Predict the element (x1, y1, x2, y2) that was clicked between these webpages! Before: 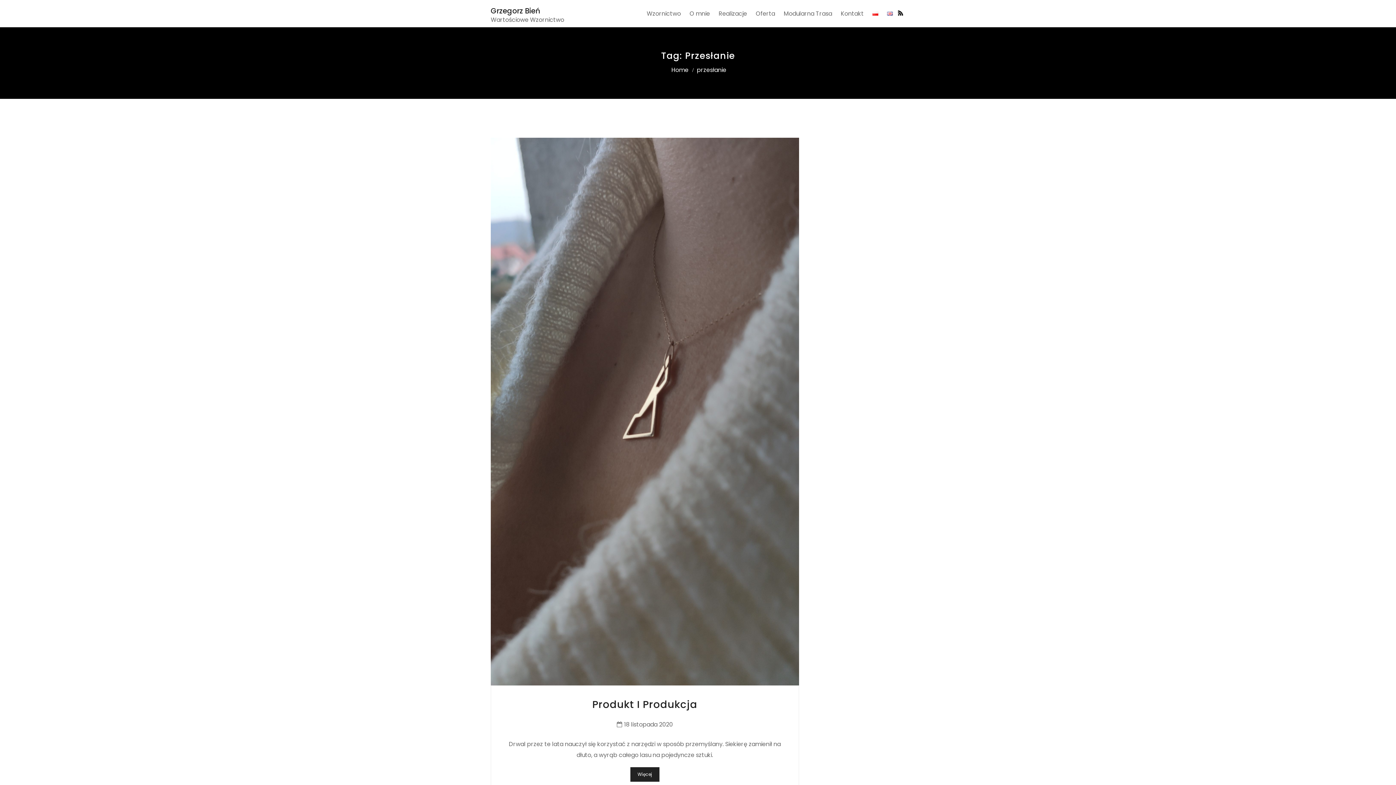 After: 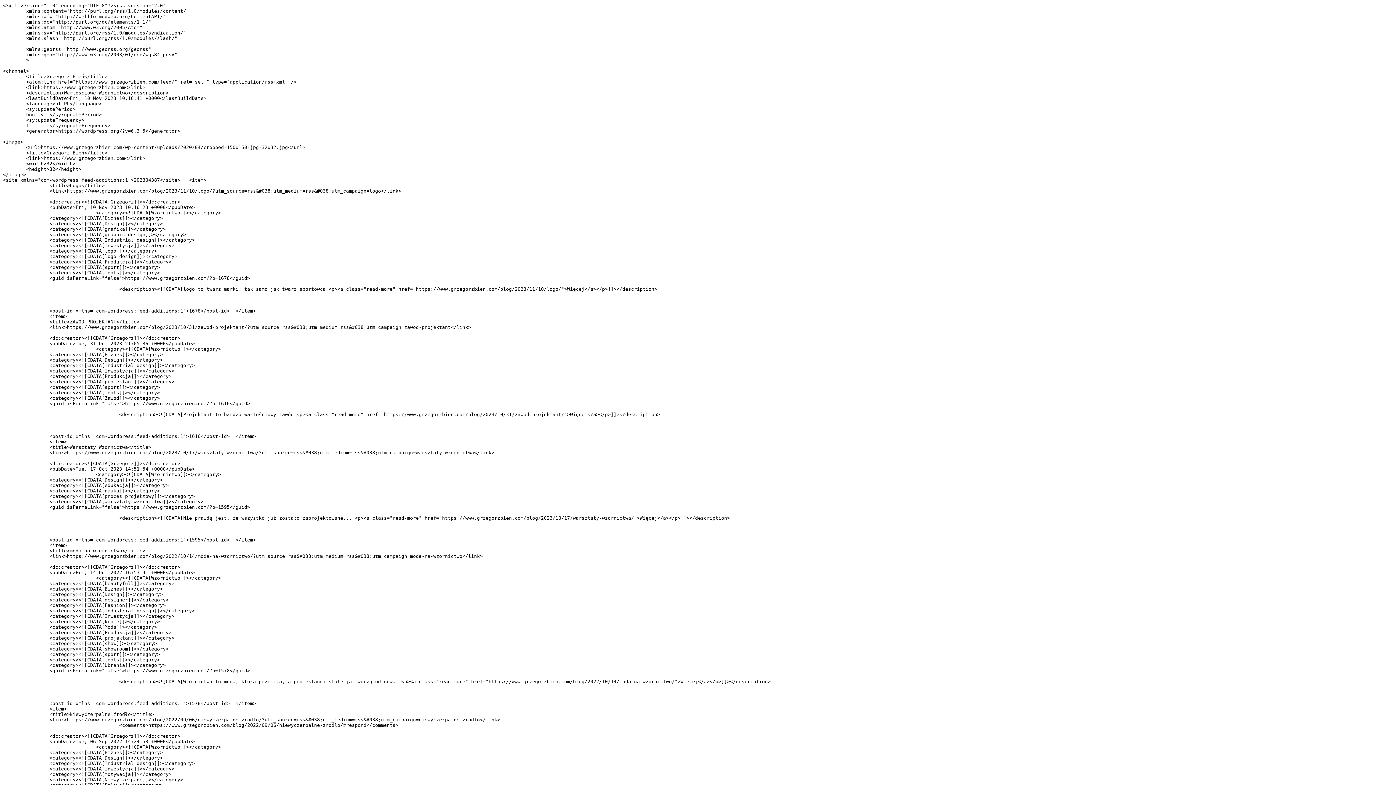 Action: bbox: (898, 10, 905, 15) label: RSS